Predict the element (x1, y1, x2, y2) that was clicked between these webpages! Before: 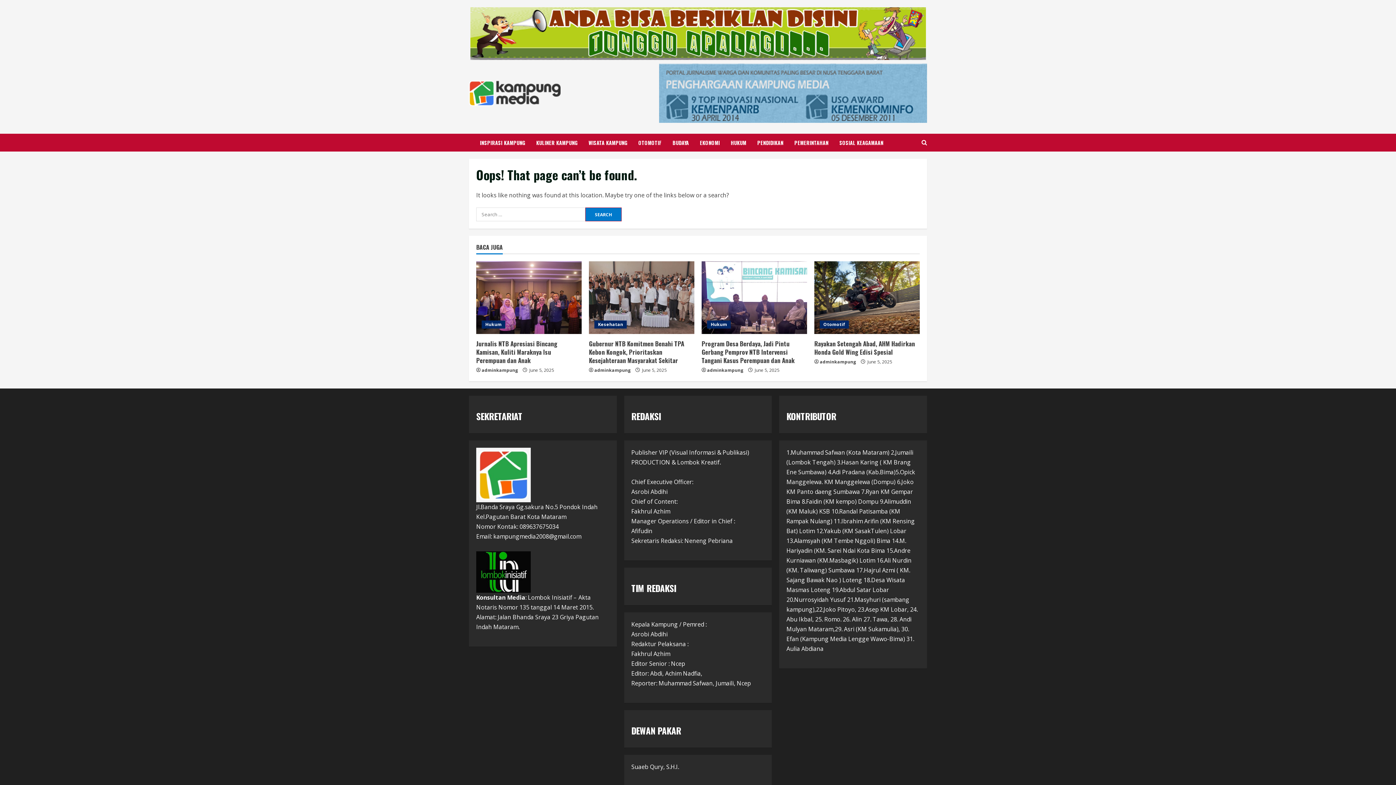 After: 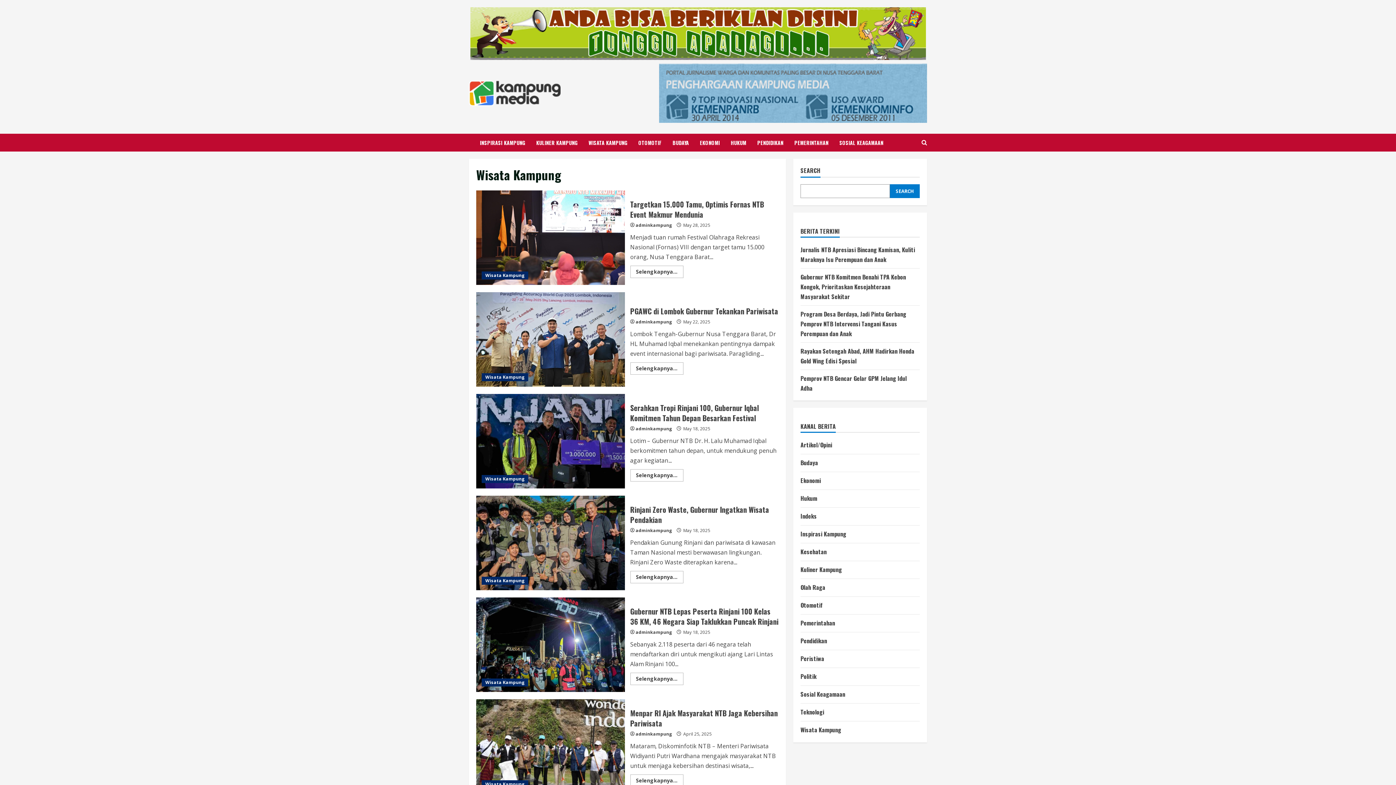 Action: label: WISATA KAMPUNG bbox: (583, 133, 633, 151)